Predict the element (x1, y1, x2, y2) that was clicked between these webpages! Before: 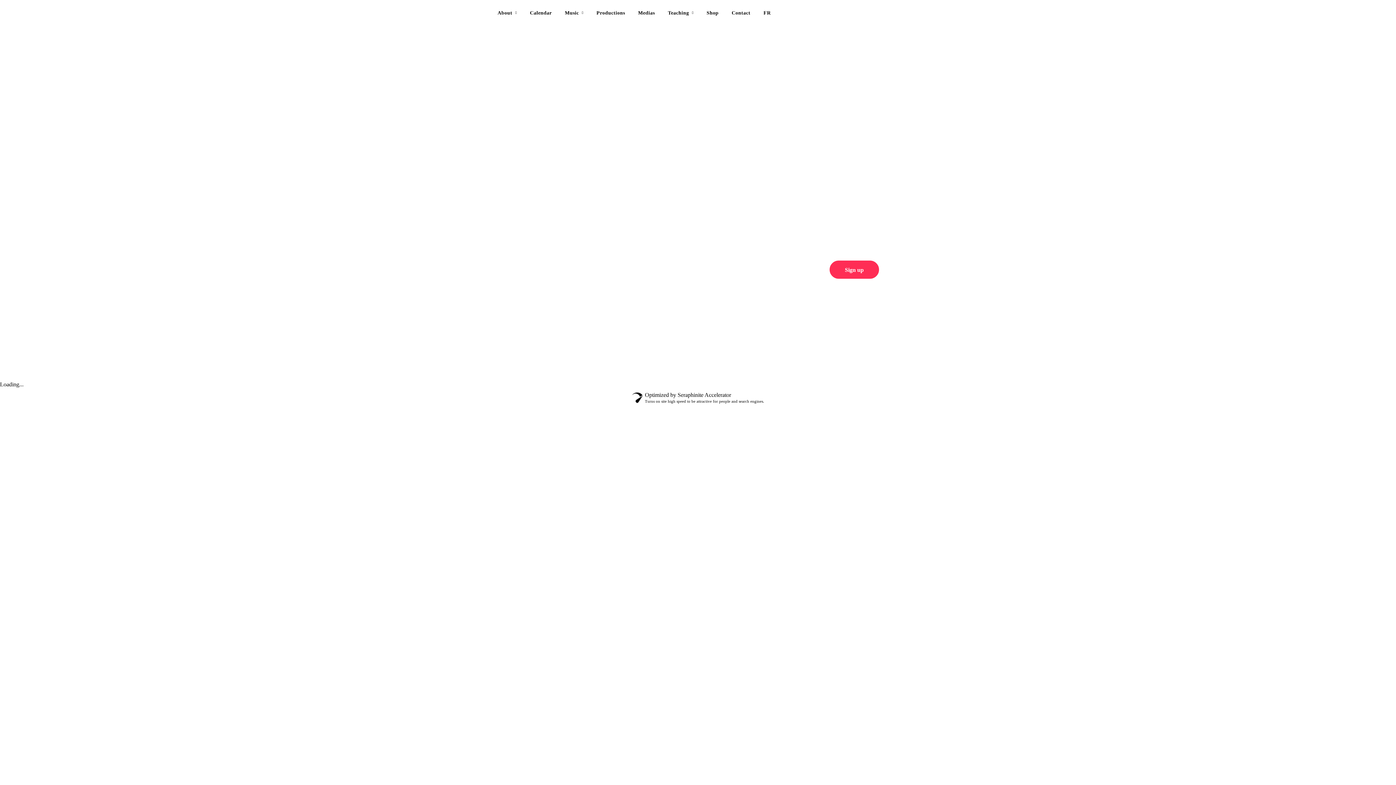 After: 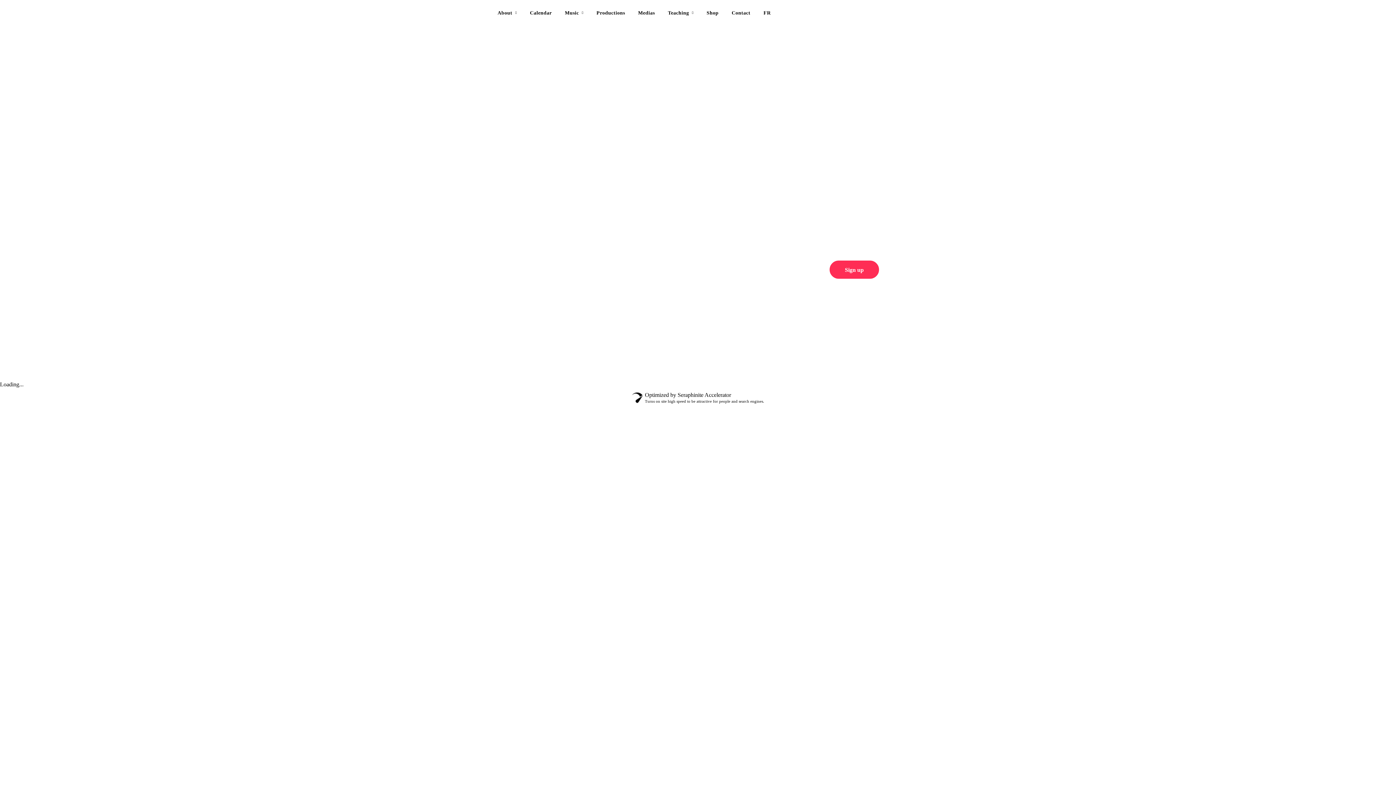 Action: bbox: (0, 389, 1396, 406) label: Optimized by Seraphinite Accelerator
Turns on site high speed to be attractive for people and search engines.